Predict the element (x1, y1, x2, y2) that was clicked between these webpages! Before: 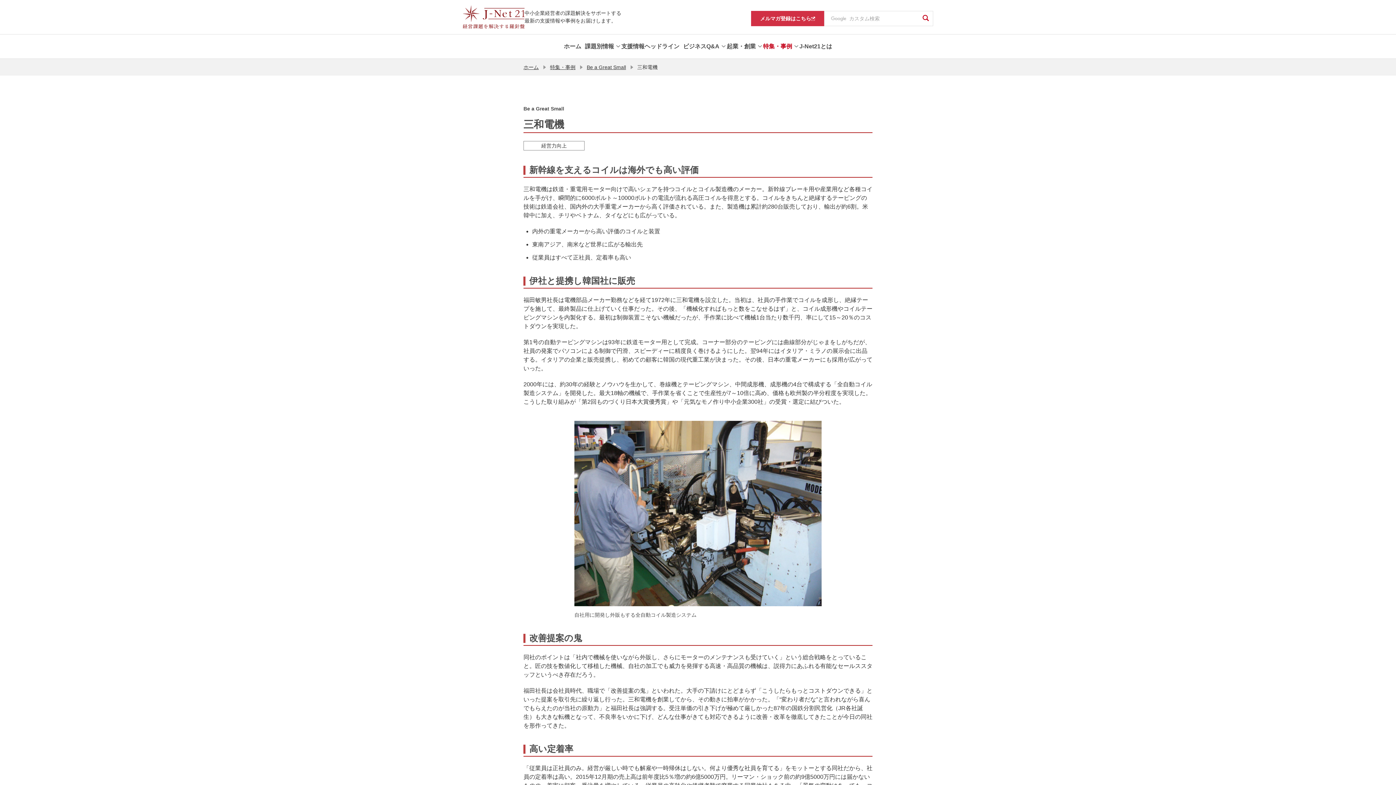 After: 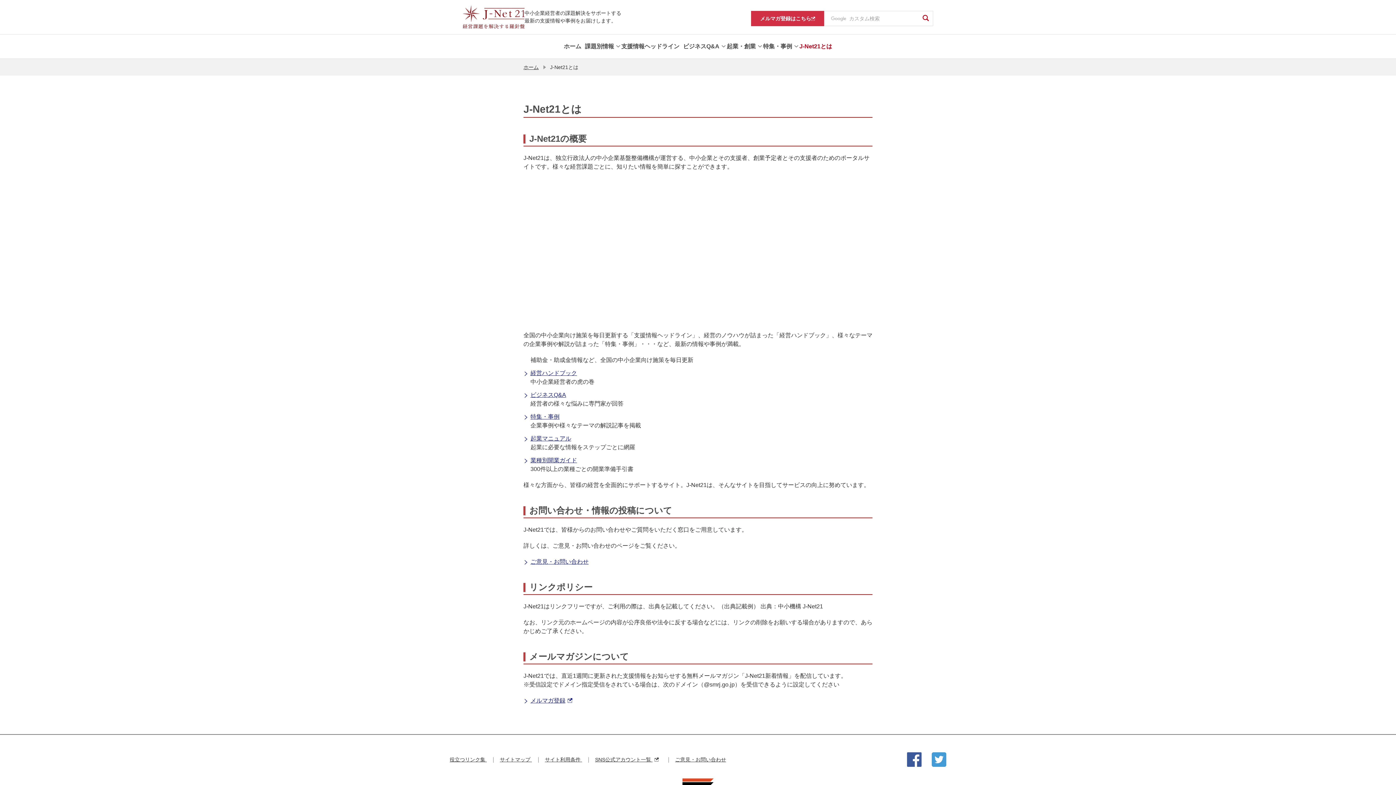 Action: bbox: (797, 34, 834, 58) label: J-Net21とは